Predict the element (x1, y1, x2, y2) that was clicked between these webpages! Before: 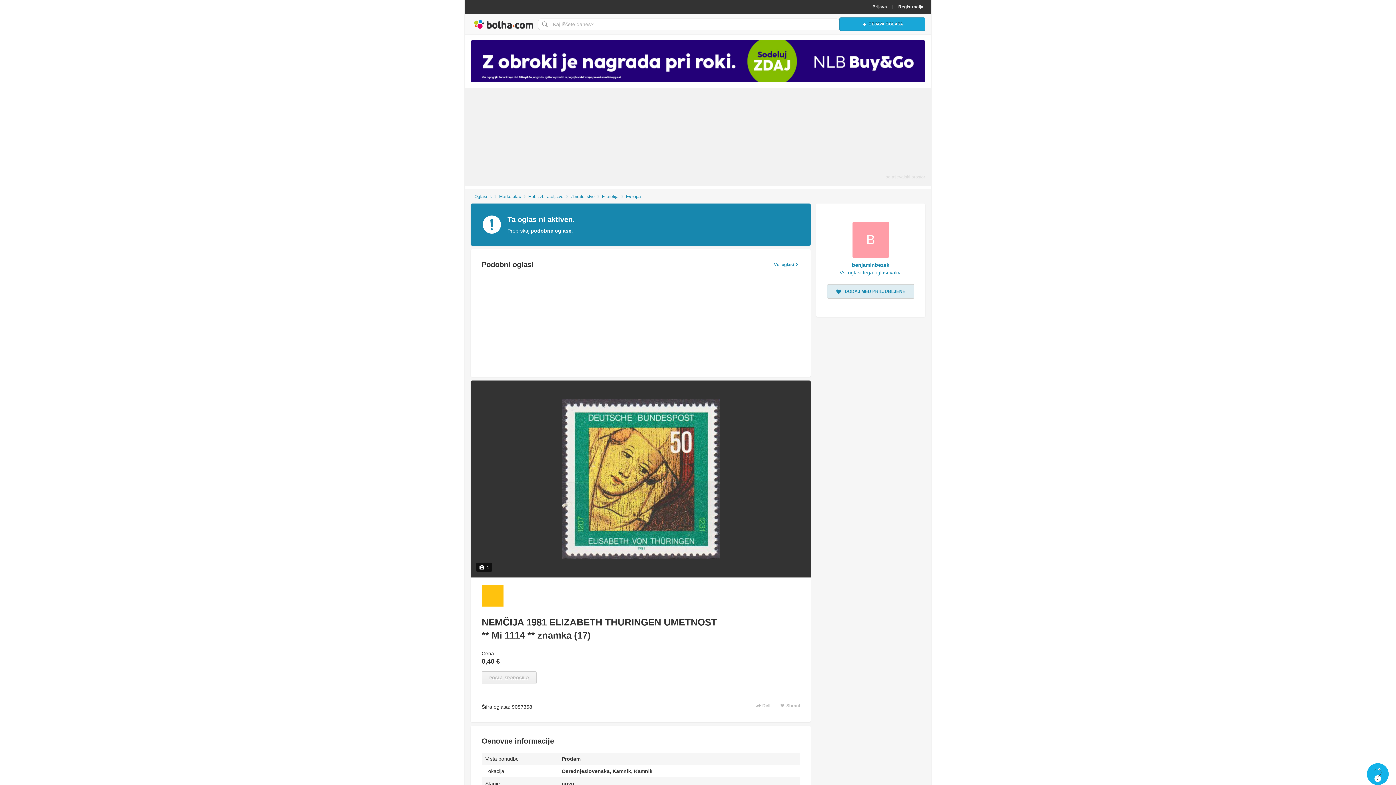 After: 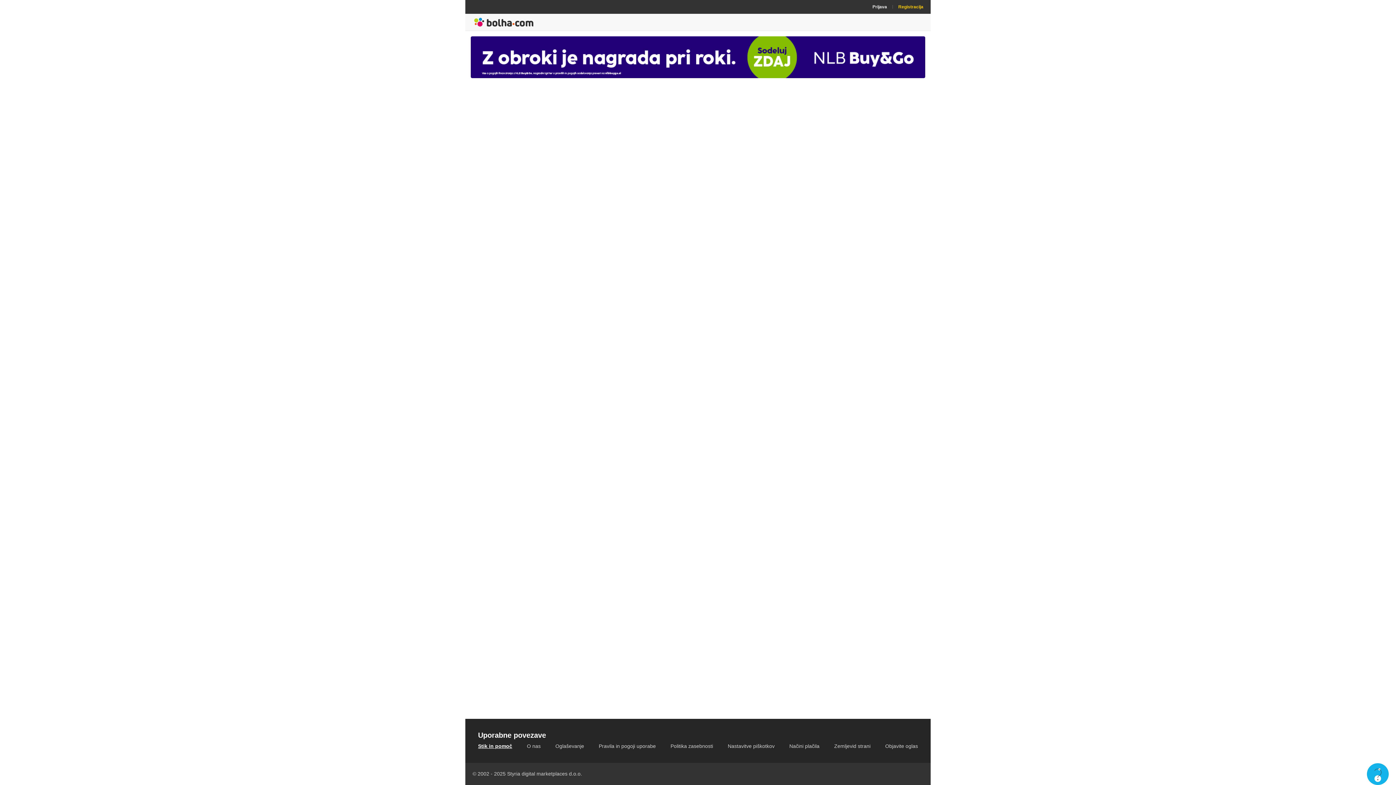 Action: bbox: (892, 0, 929, 13) label: Registracija